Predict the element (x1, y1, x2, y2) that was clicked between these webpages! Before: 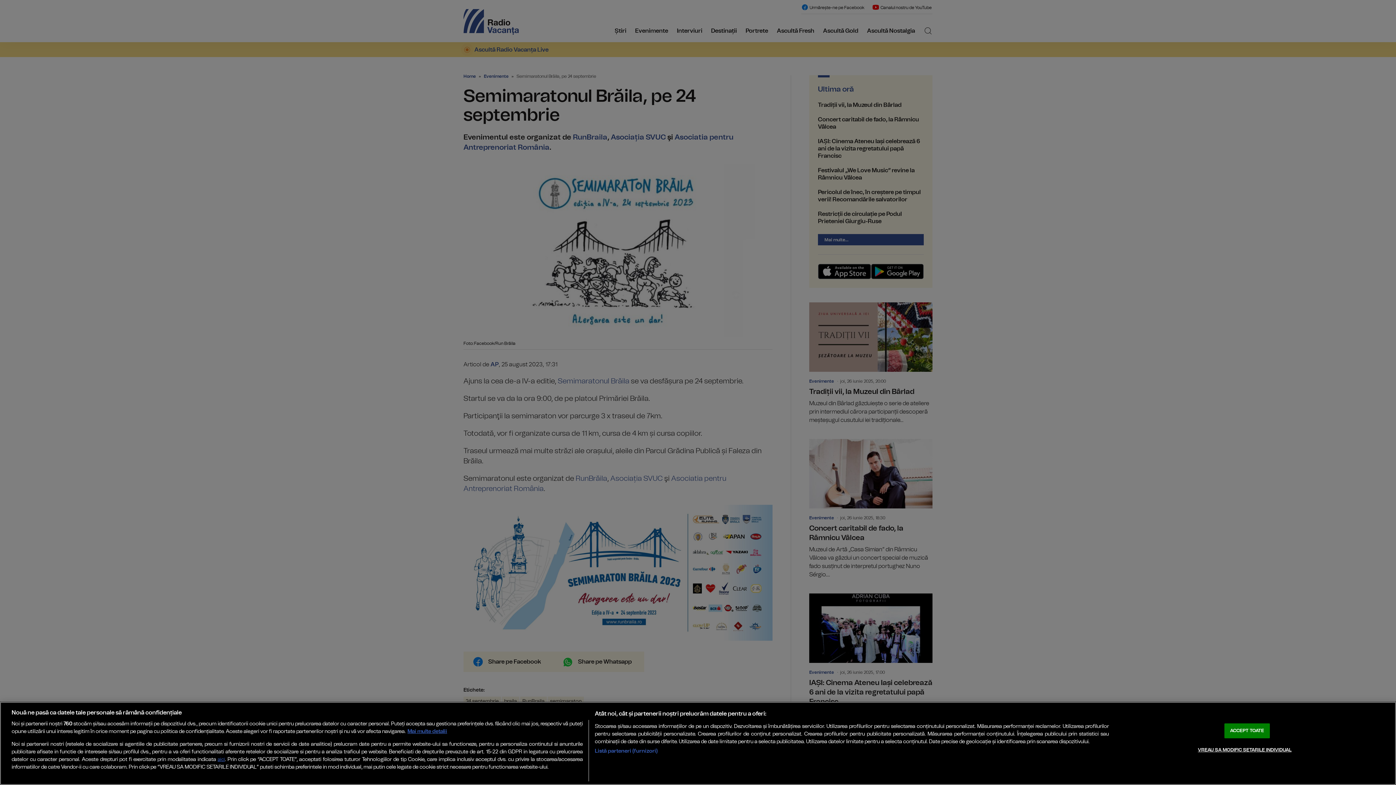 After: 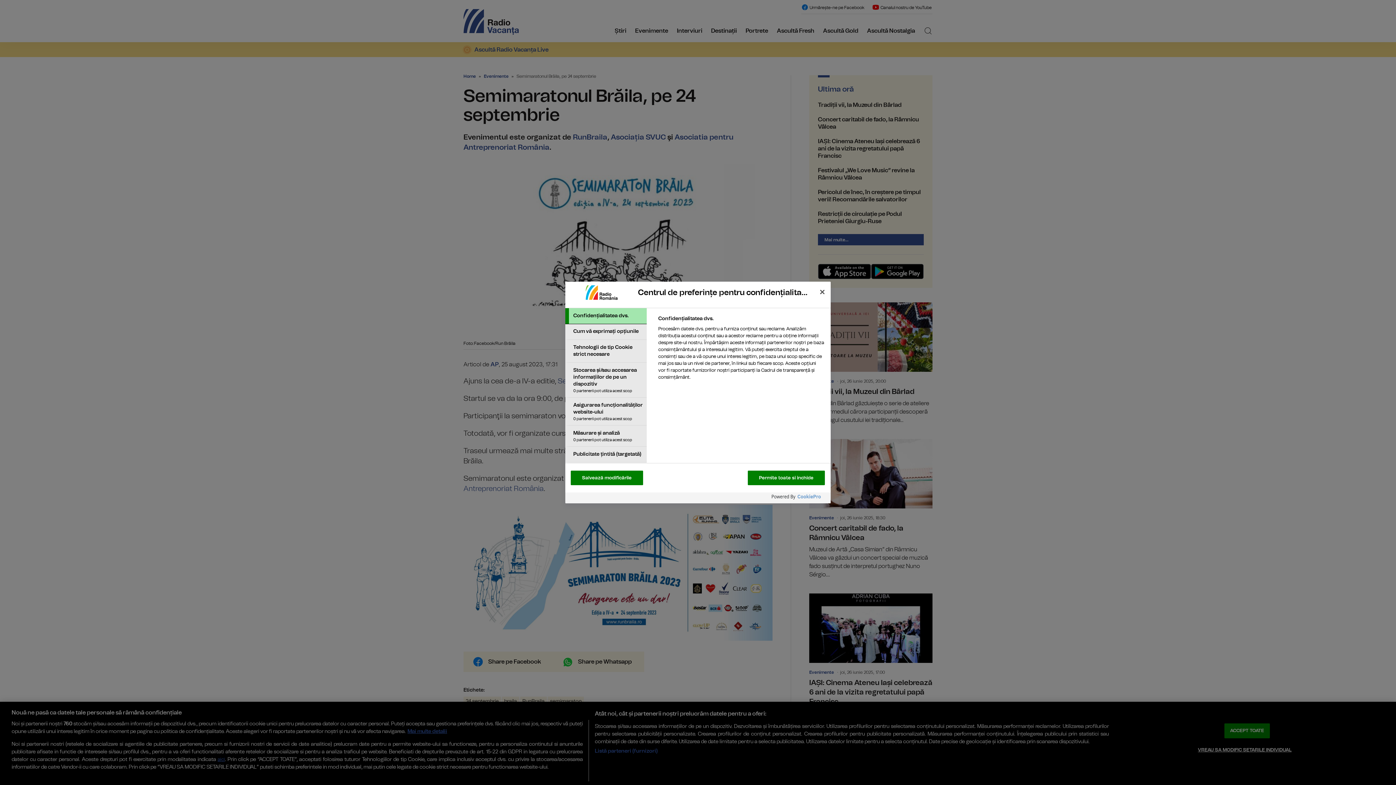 Action: label: VREAU SA MODIFIC SETARILE INDIVIDUAL bbox: (1198, 743, 1291, 757)